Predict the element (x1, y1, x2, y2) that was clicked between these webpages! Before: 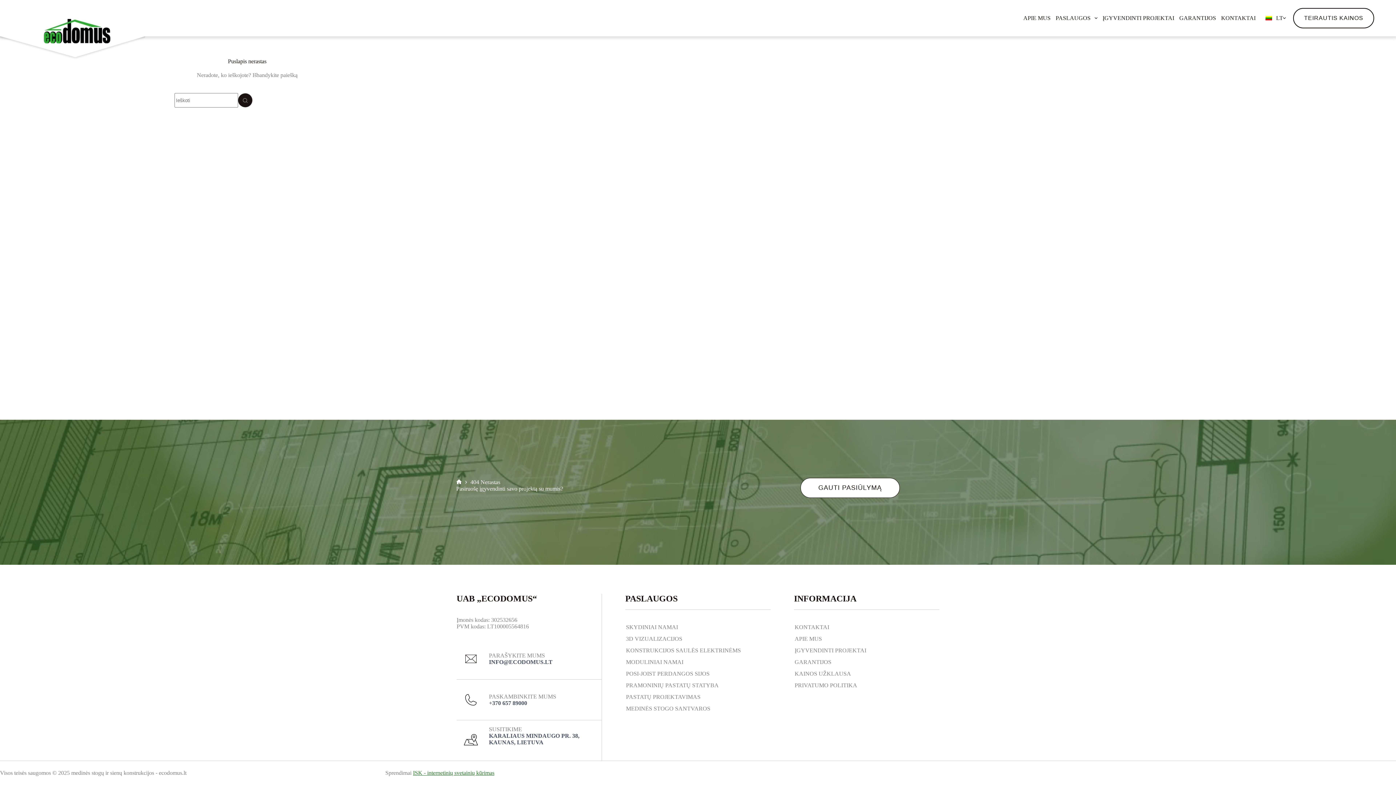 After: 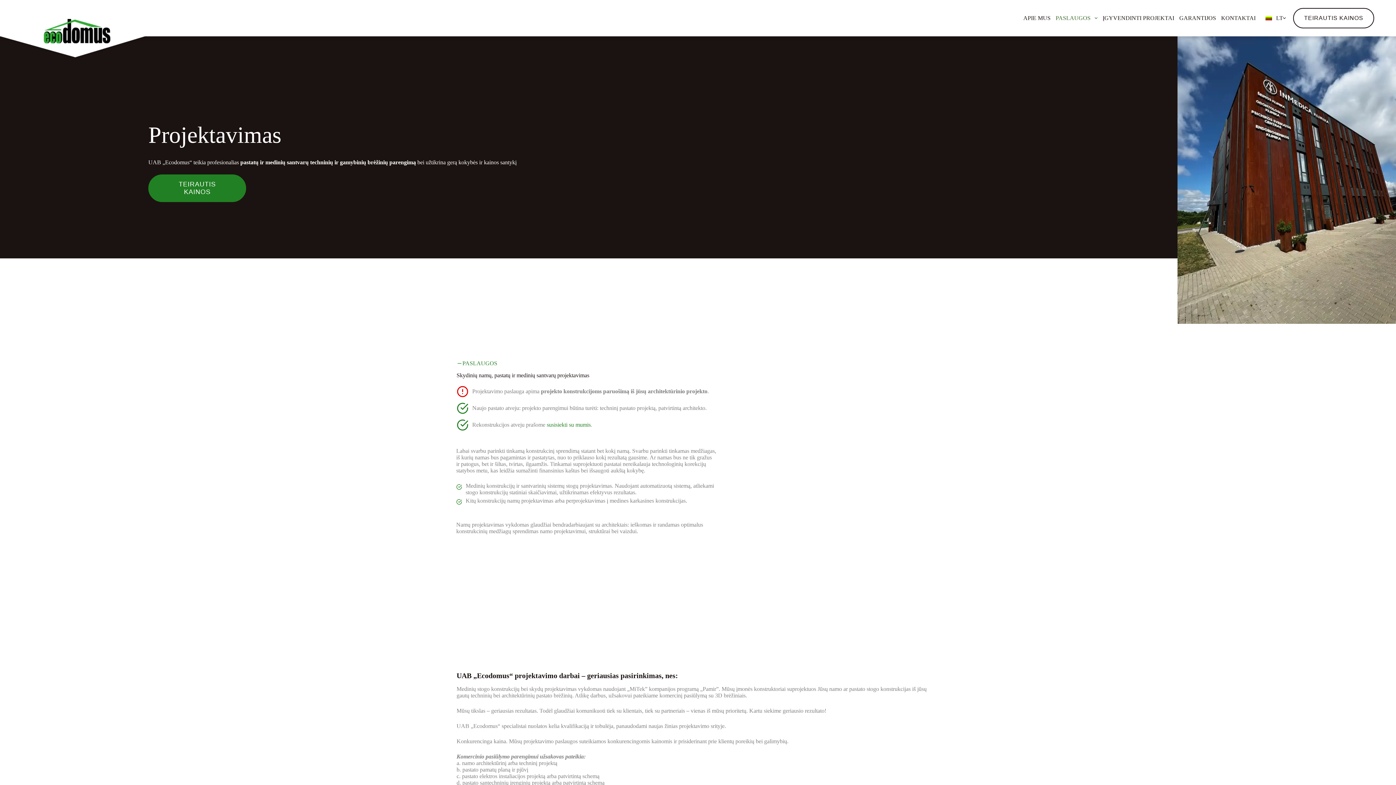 Action: label: PASTATŲ PROJEKTAVIMAS bbox: (626, 694, 700, 700)